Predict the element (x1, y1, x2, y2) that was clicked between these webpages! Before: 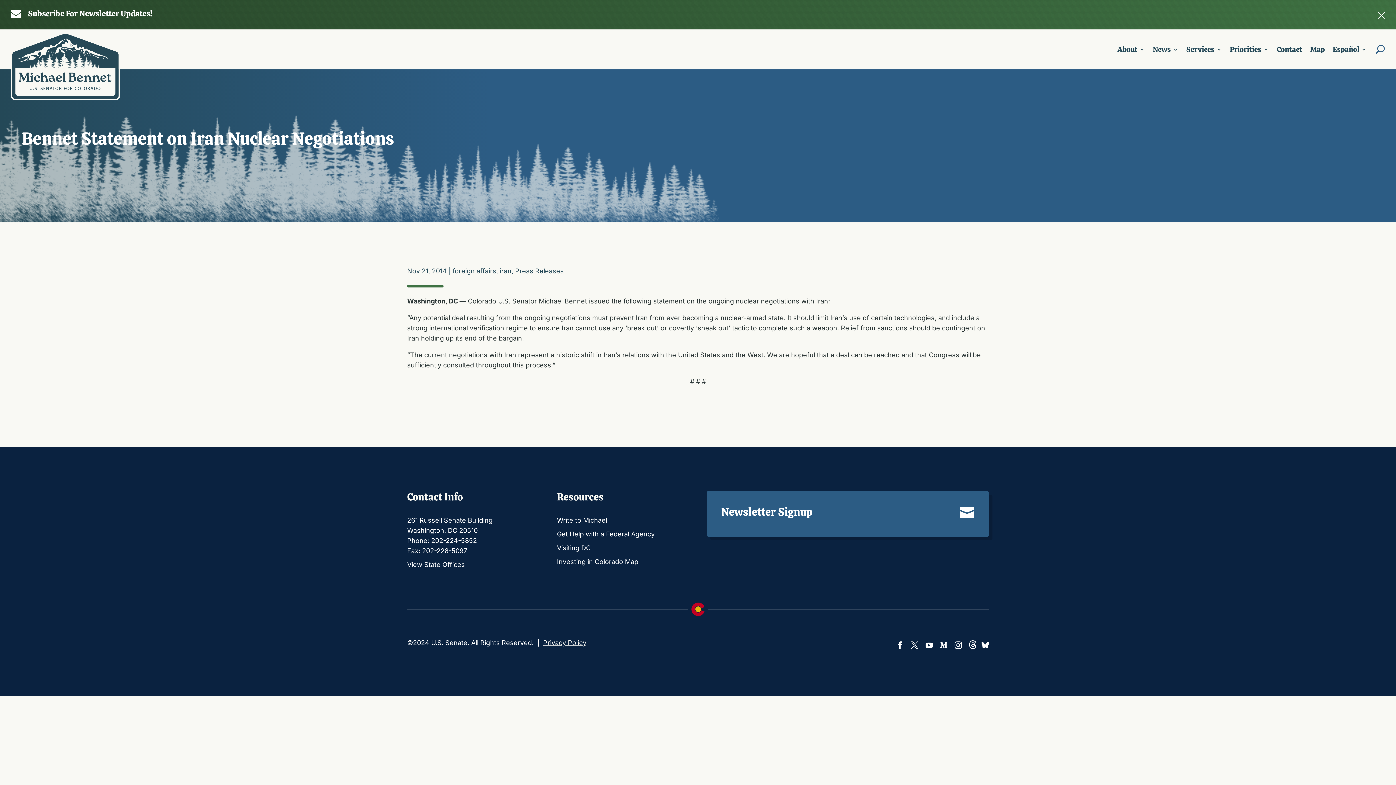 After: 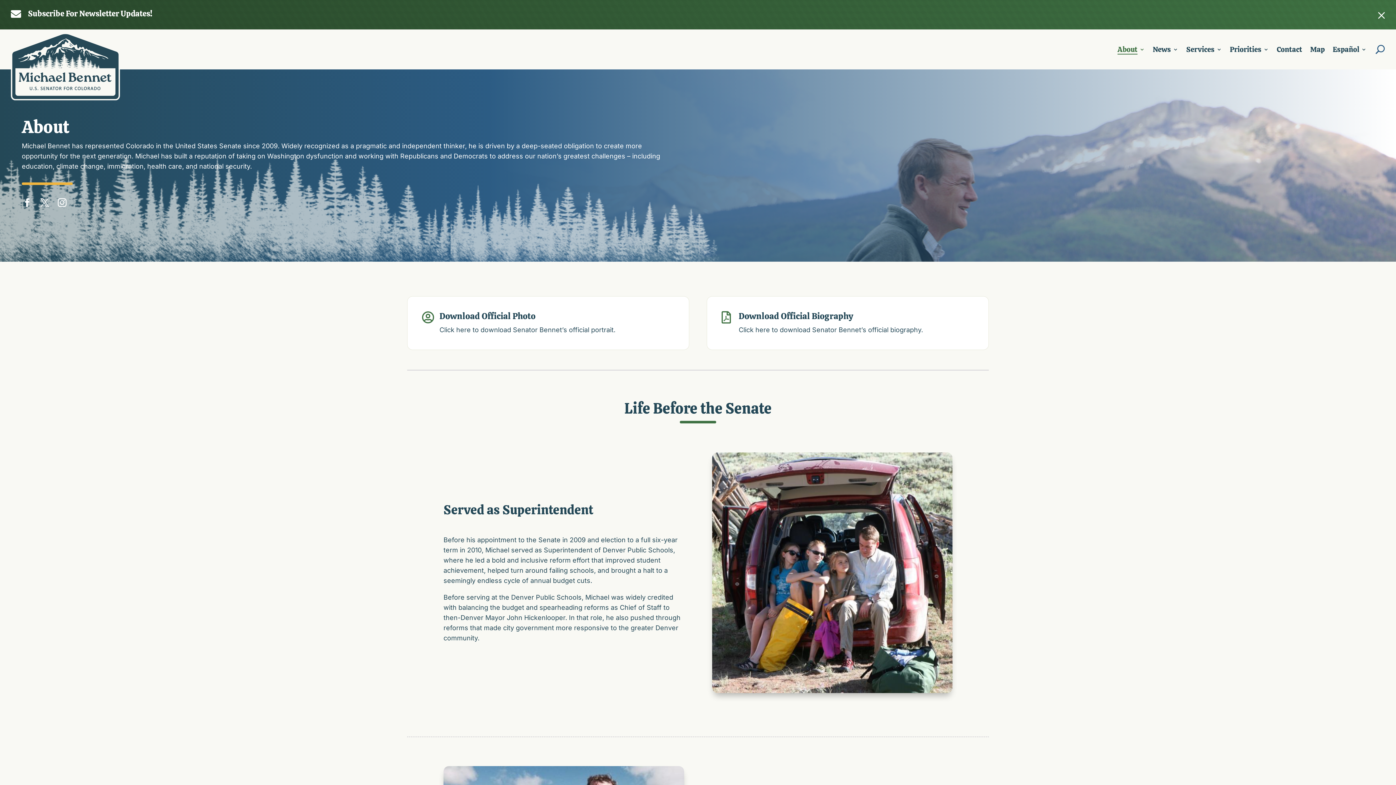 Action: bbox: (1117, 34, 1145, 64) label: About